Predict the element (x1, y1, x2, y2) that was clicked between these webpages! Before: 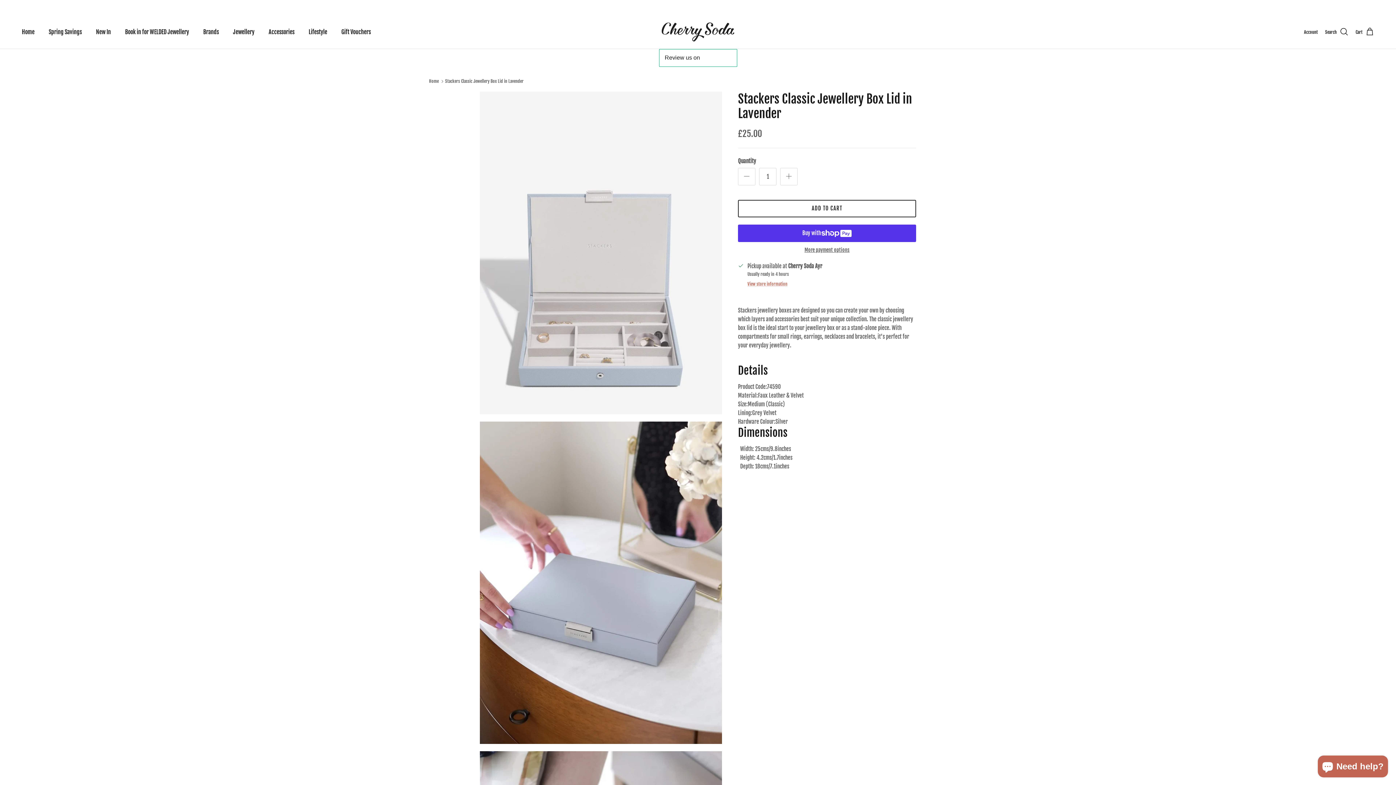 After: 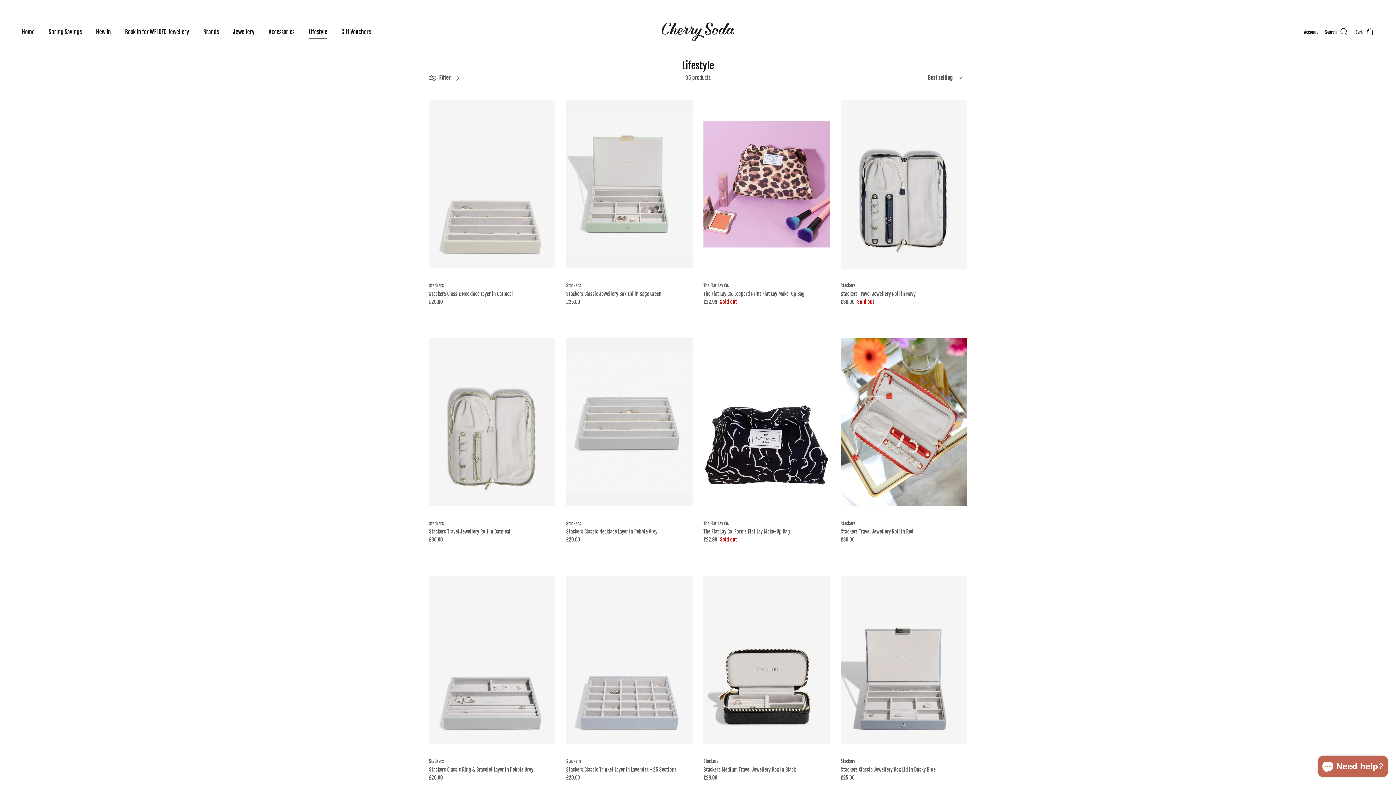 Action: bbox: (302, 19, 333, 44) label: Lifestyle